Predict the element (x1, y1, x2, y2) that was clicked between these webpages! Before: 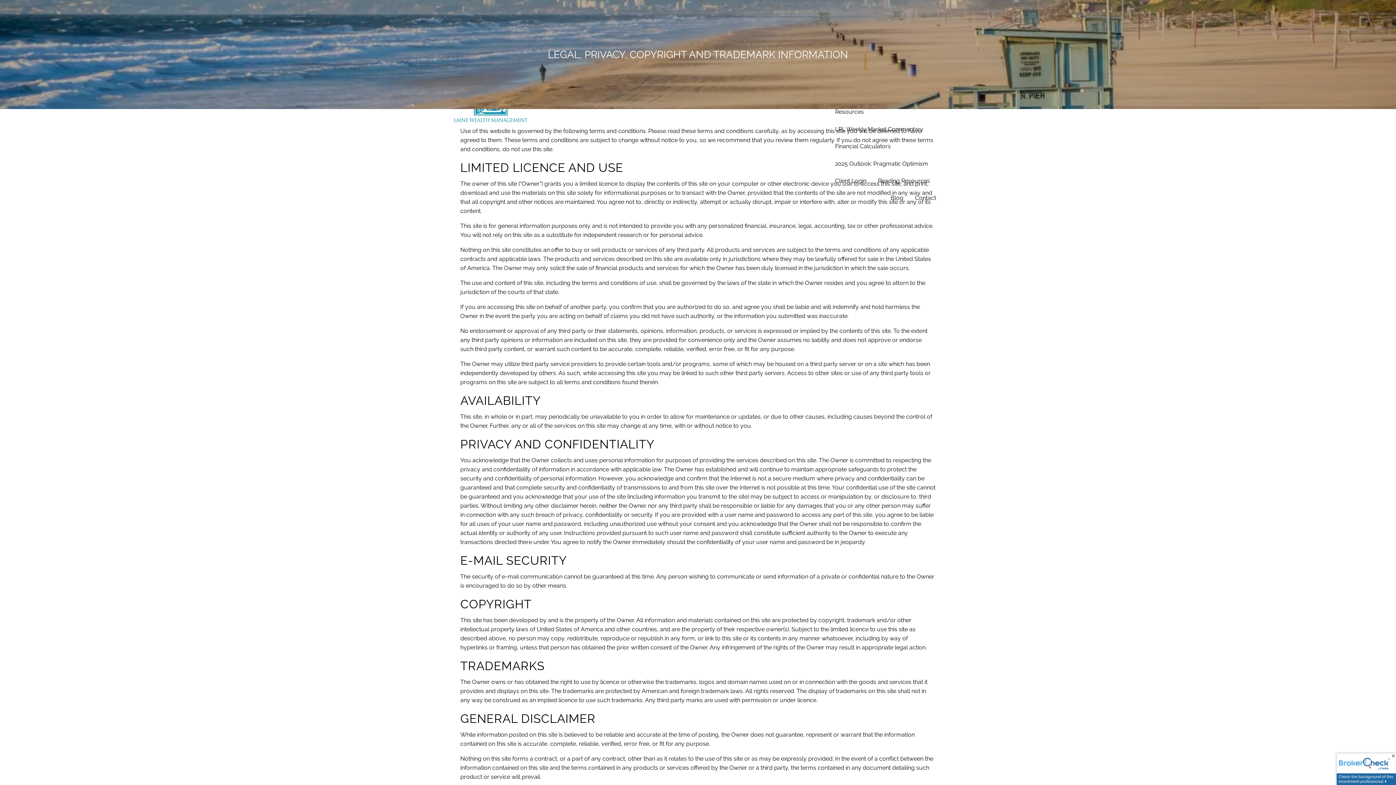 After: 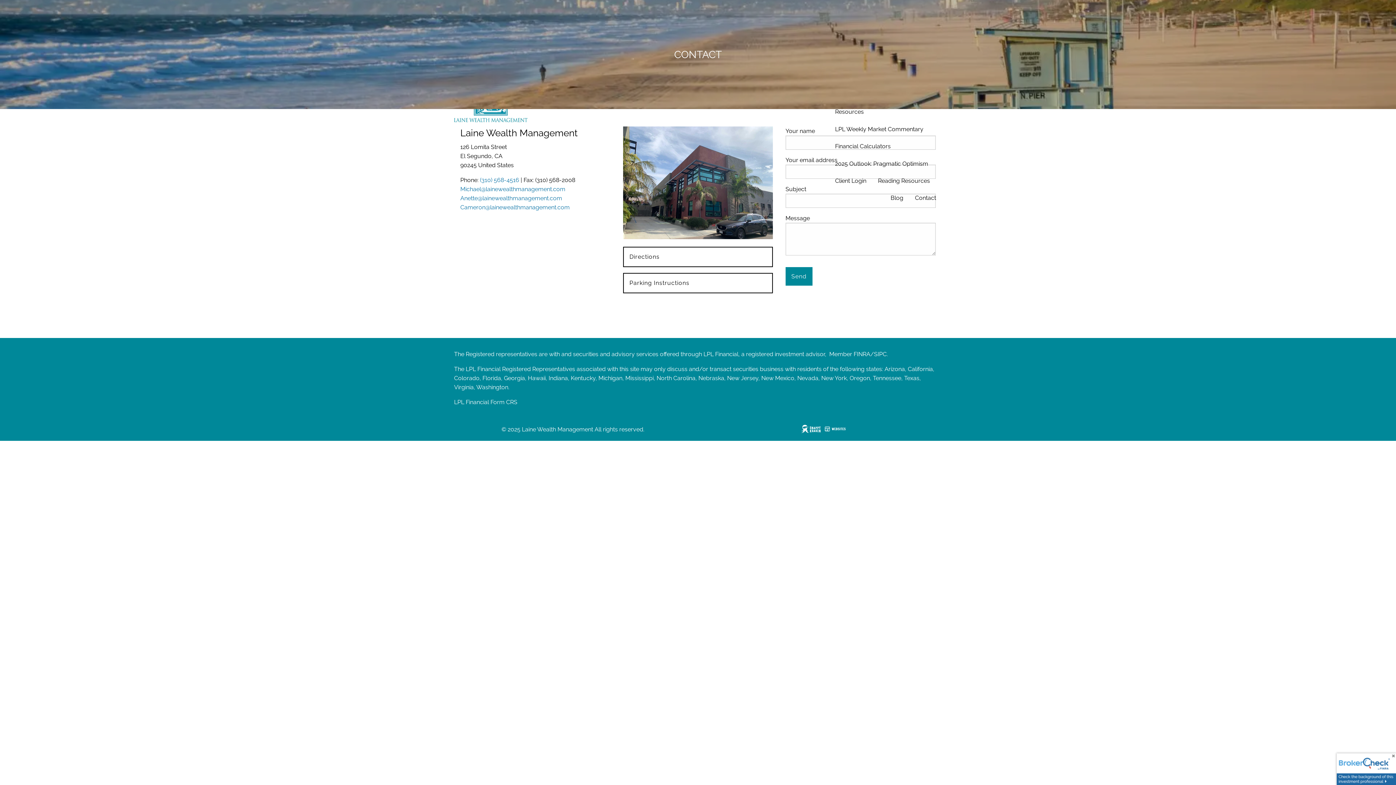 Action: bbox: (909, 189, 942, 206) label: Contact